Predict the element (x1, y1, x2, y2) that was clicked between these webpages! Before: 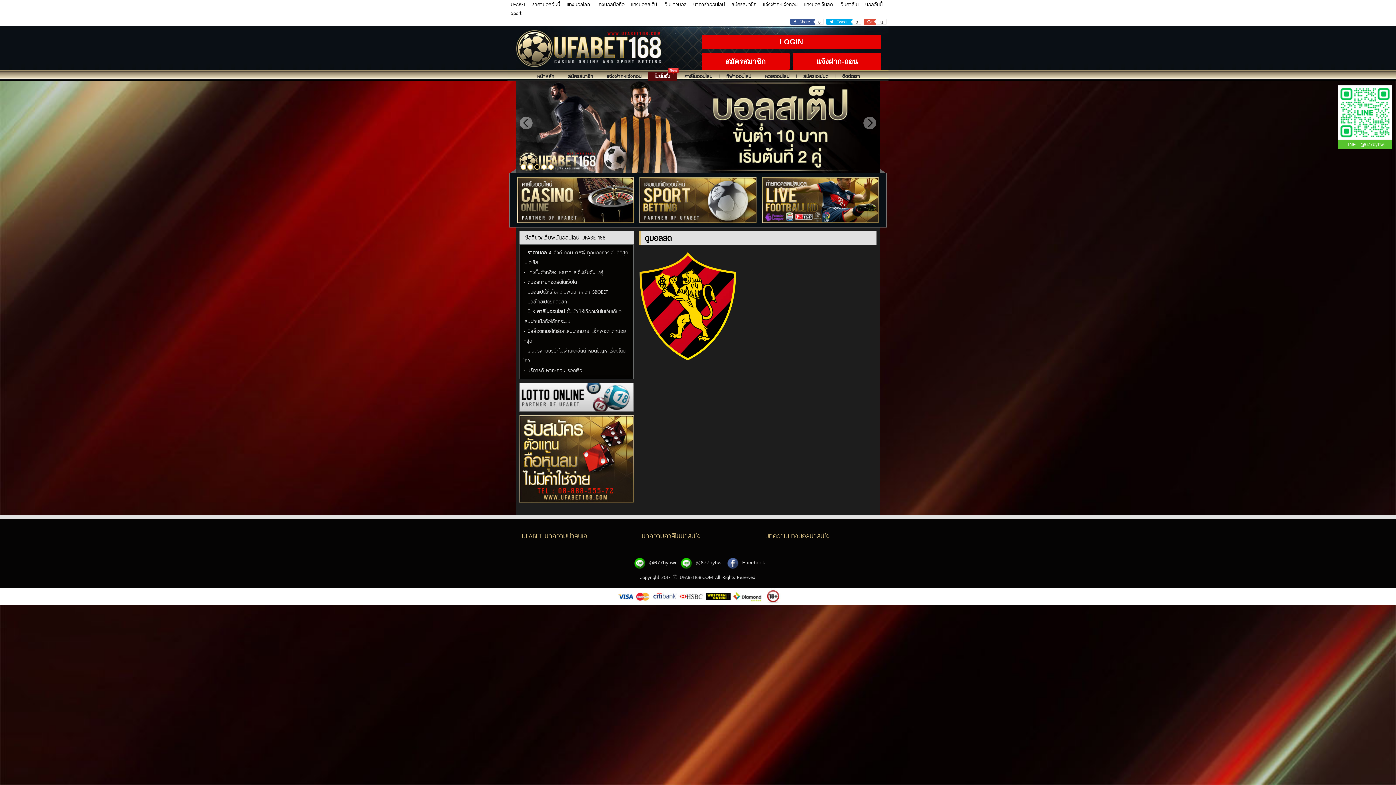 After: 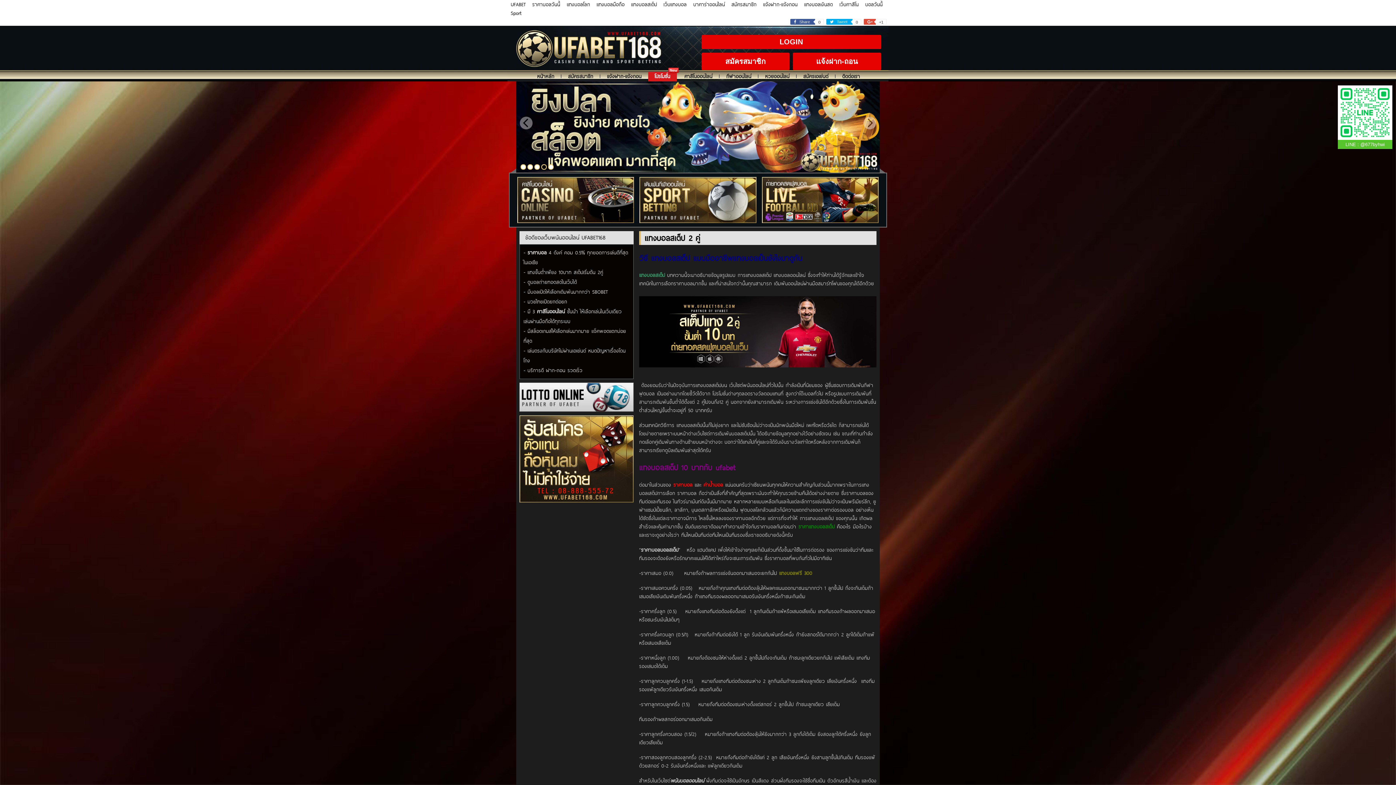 Action: bbox: (629, 0, 659, 8) label: แทงบอลสเต็ป